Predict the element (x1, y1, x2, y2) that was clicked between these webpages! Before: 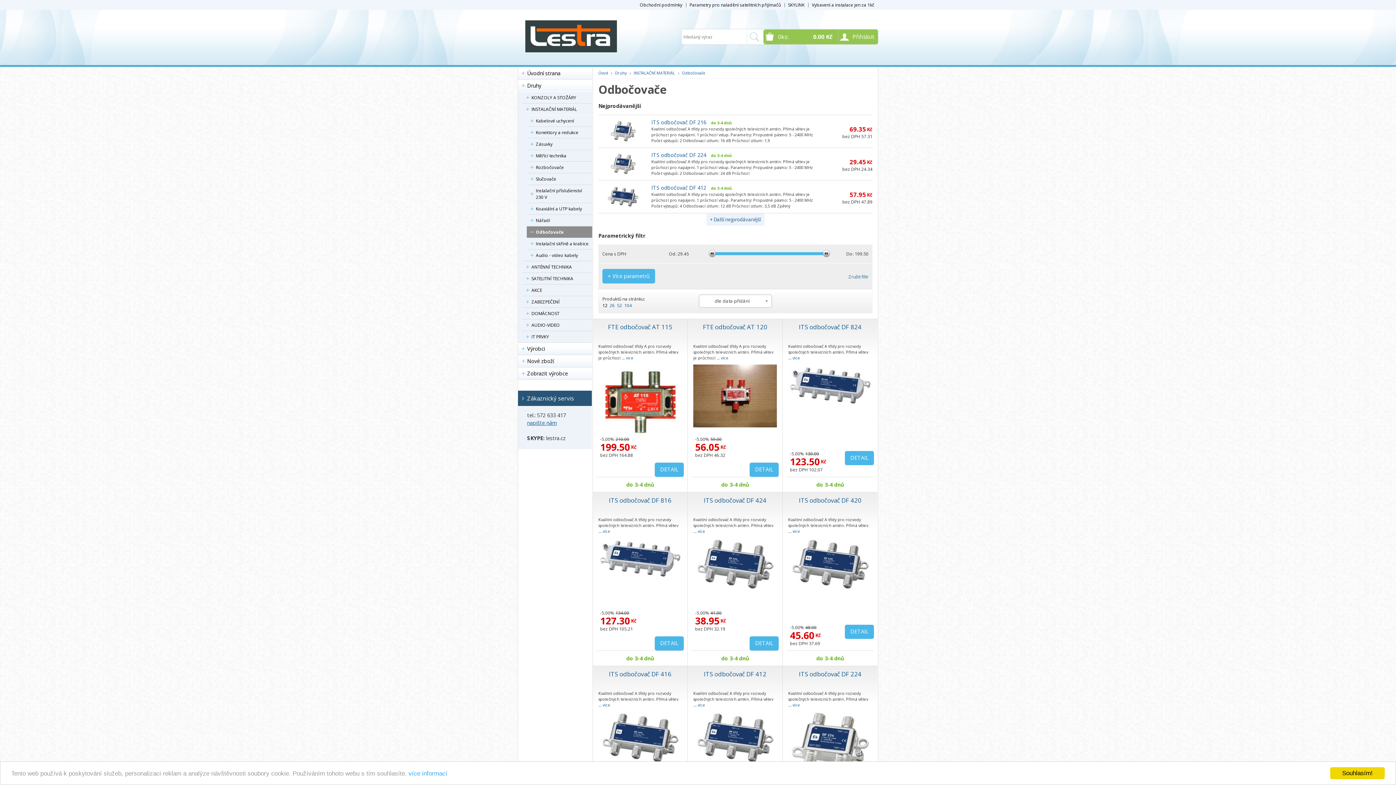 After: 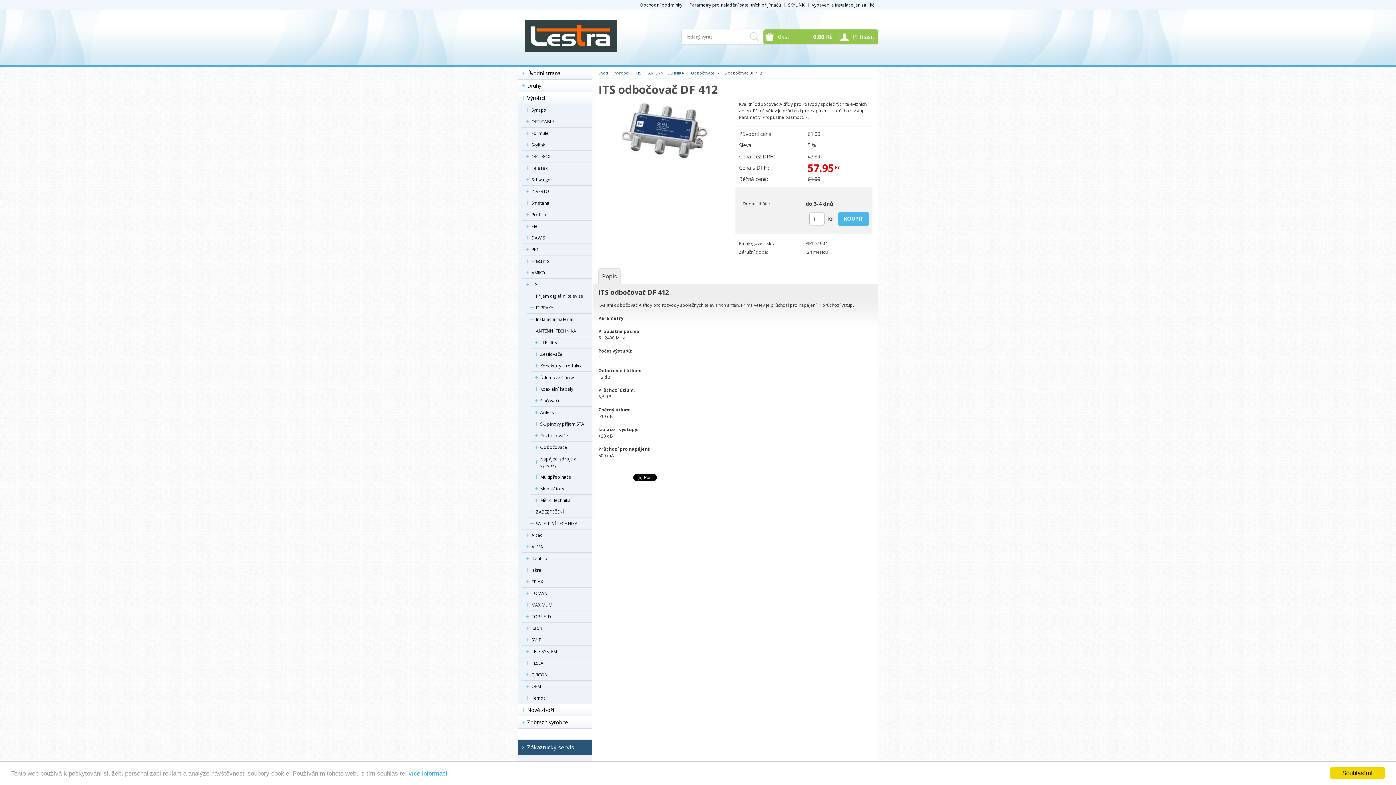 Action: bbox: (606, 203, 640, 209)